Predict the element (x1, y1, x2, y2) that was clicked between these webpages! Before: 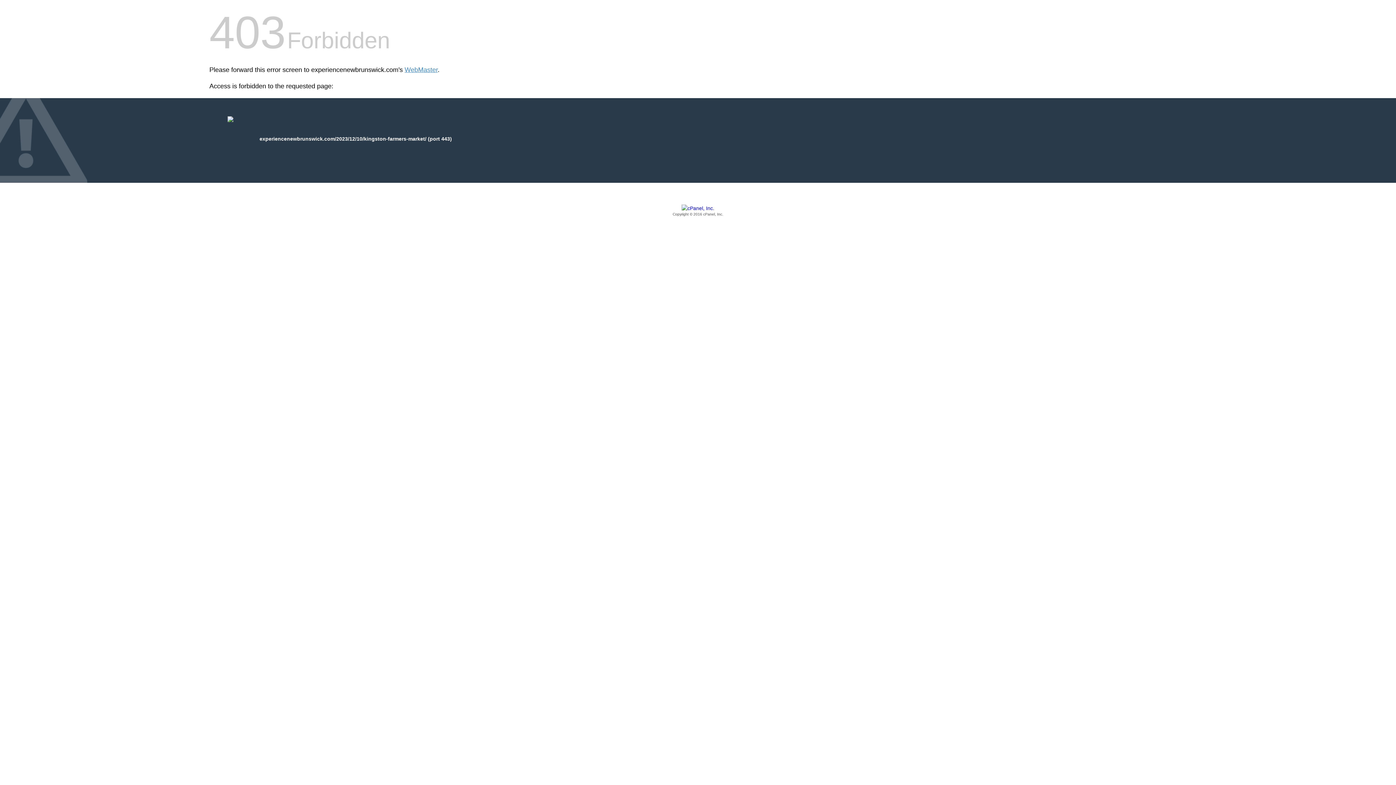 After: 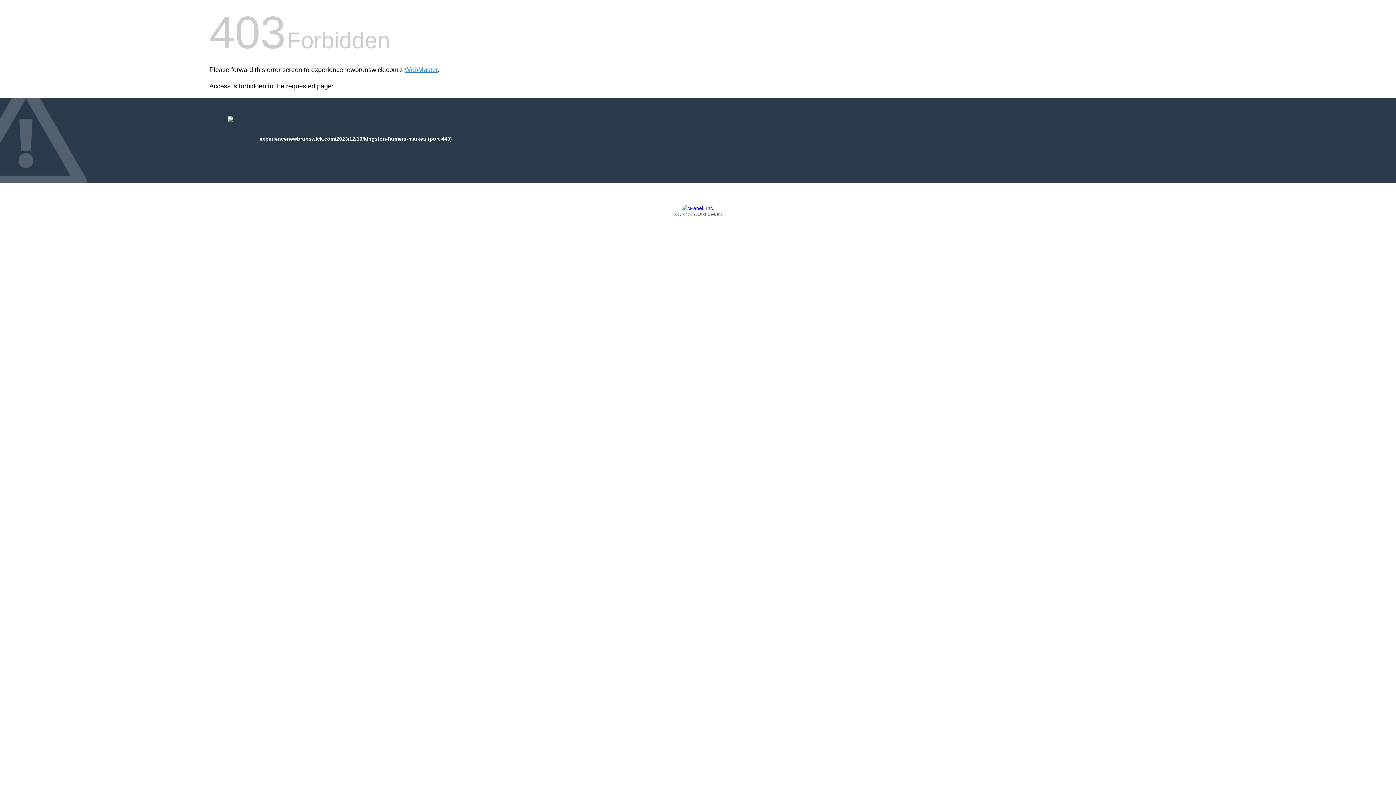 Action: label: Copyright © 2016 cPanel, Inc. bbox: (209, 205, 1186, 217)